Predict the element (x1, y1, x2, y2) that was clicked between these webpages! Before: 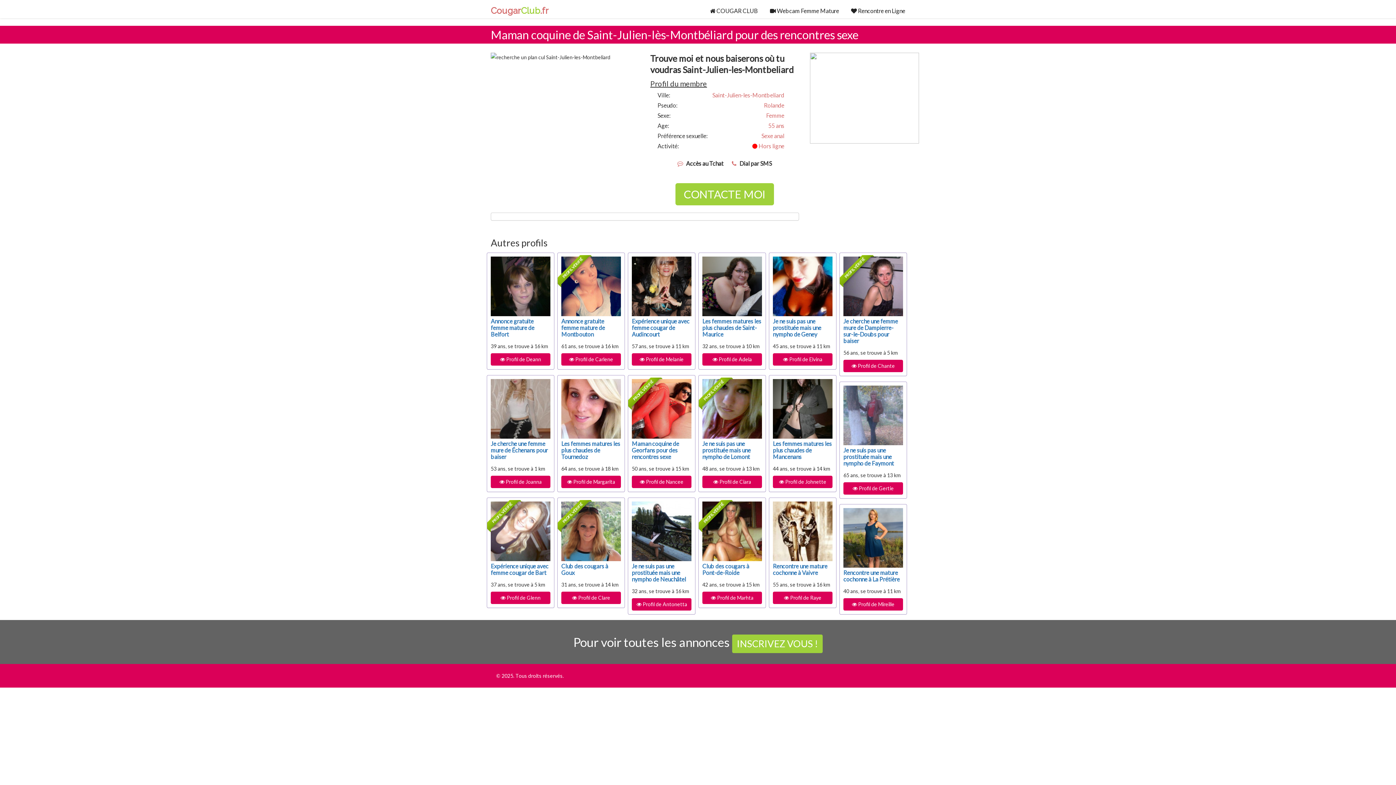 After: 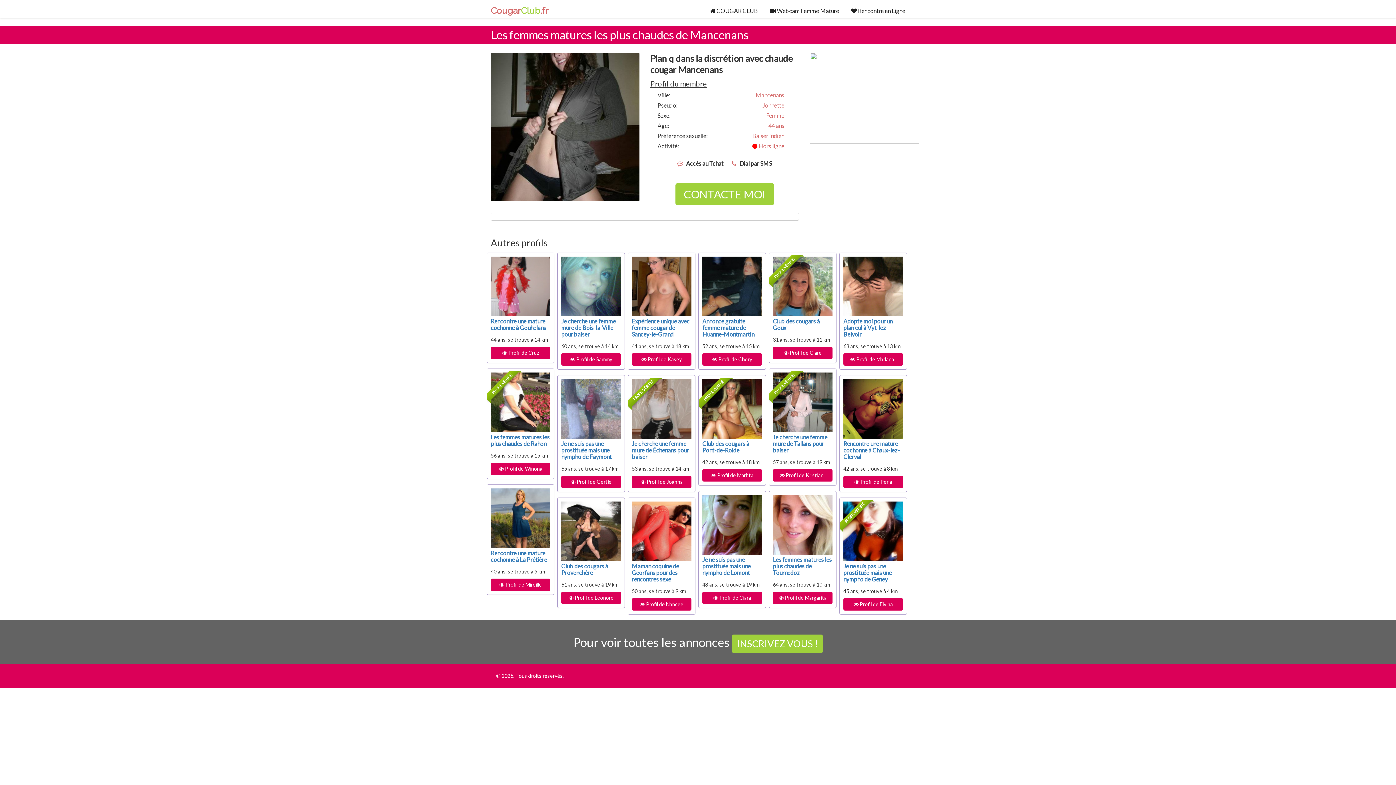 Action: label: Les femmes matures les plus chaudes de Mancenans bbox: (773, 440, 832, 460)